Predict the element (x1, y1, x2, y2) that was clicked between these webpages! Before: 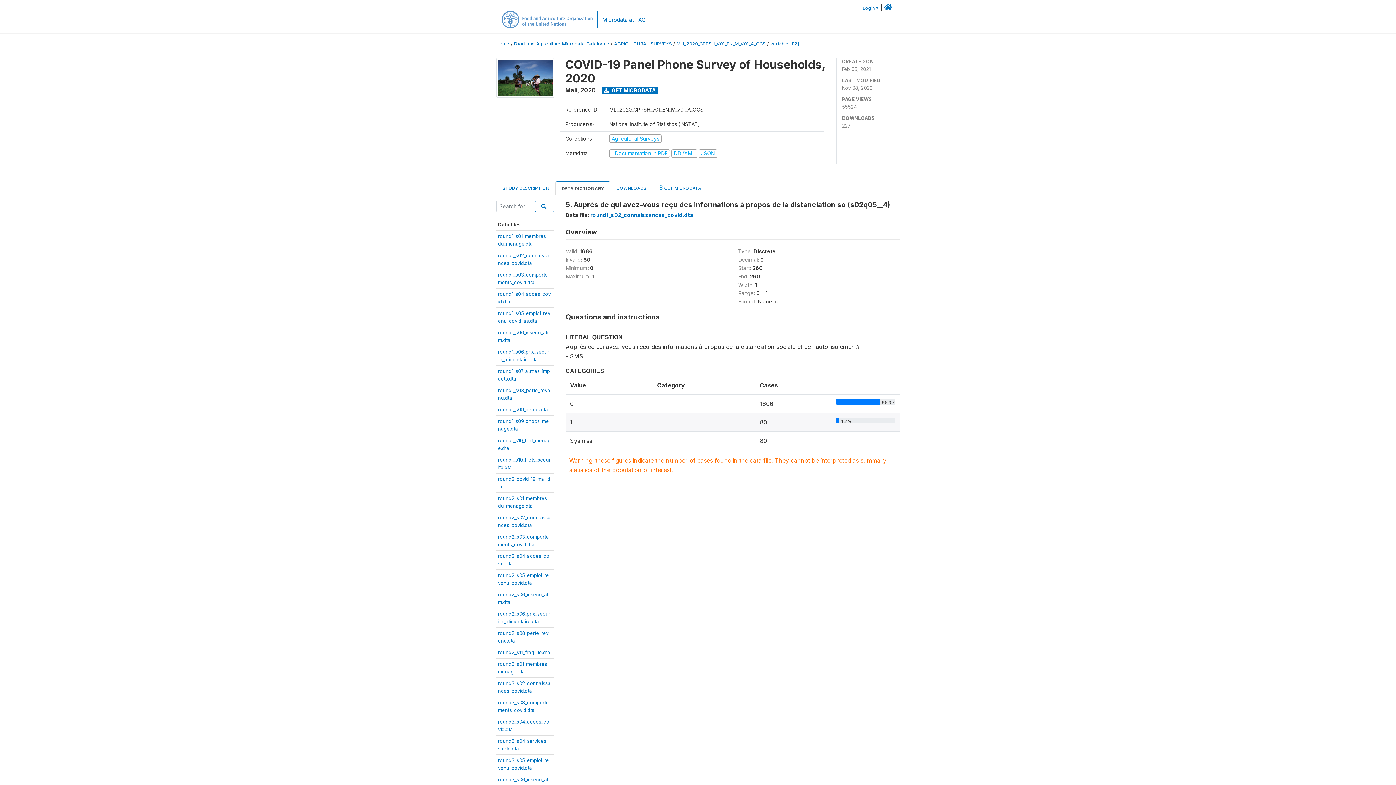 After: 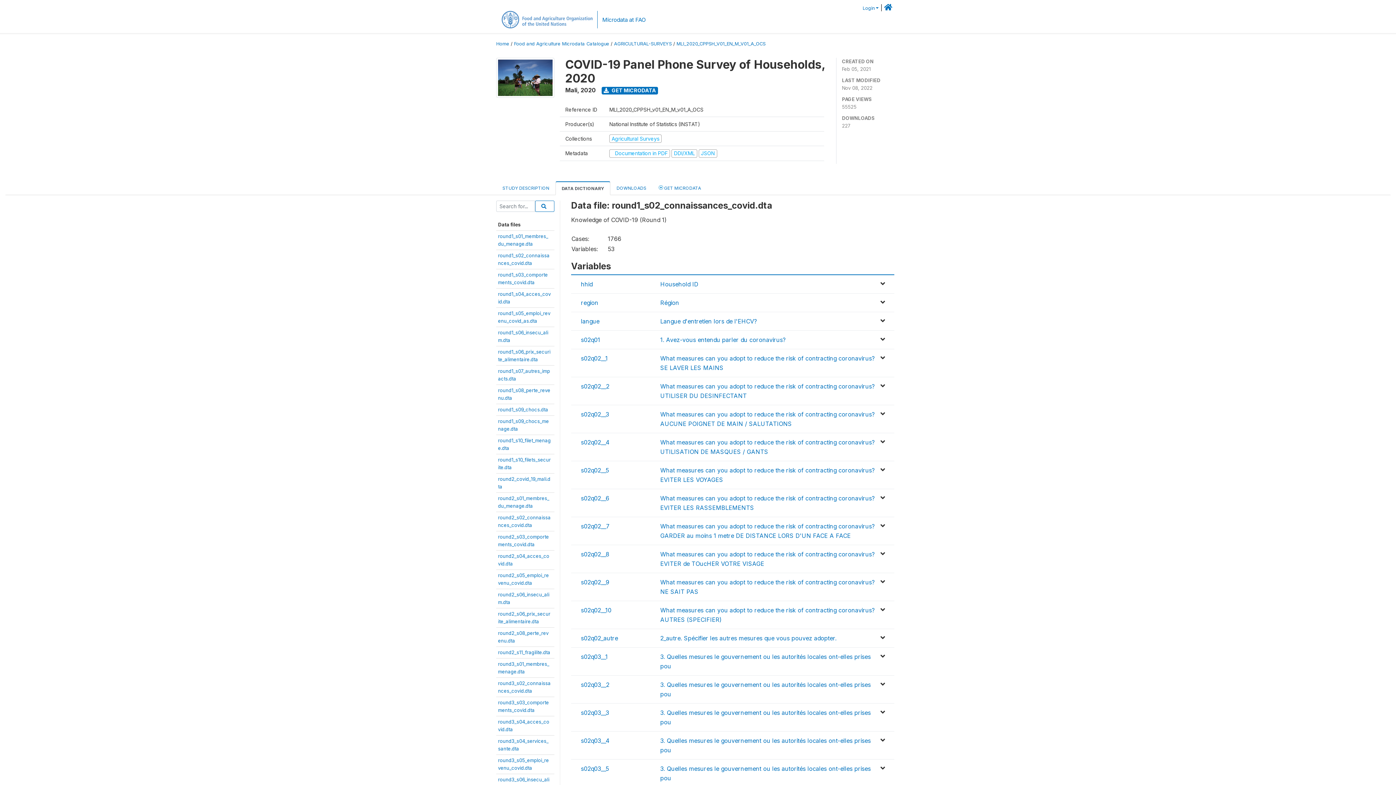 Action: bbox: (590, 211, 693, 218) label: round1_s02_connaissances_covid.dta